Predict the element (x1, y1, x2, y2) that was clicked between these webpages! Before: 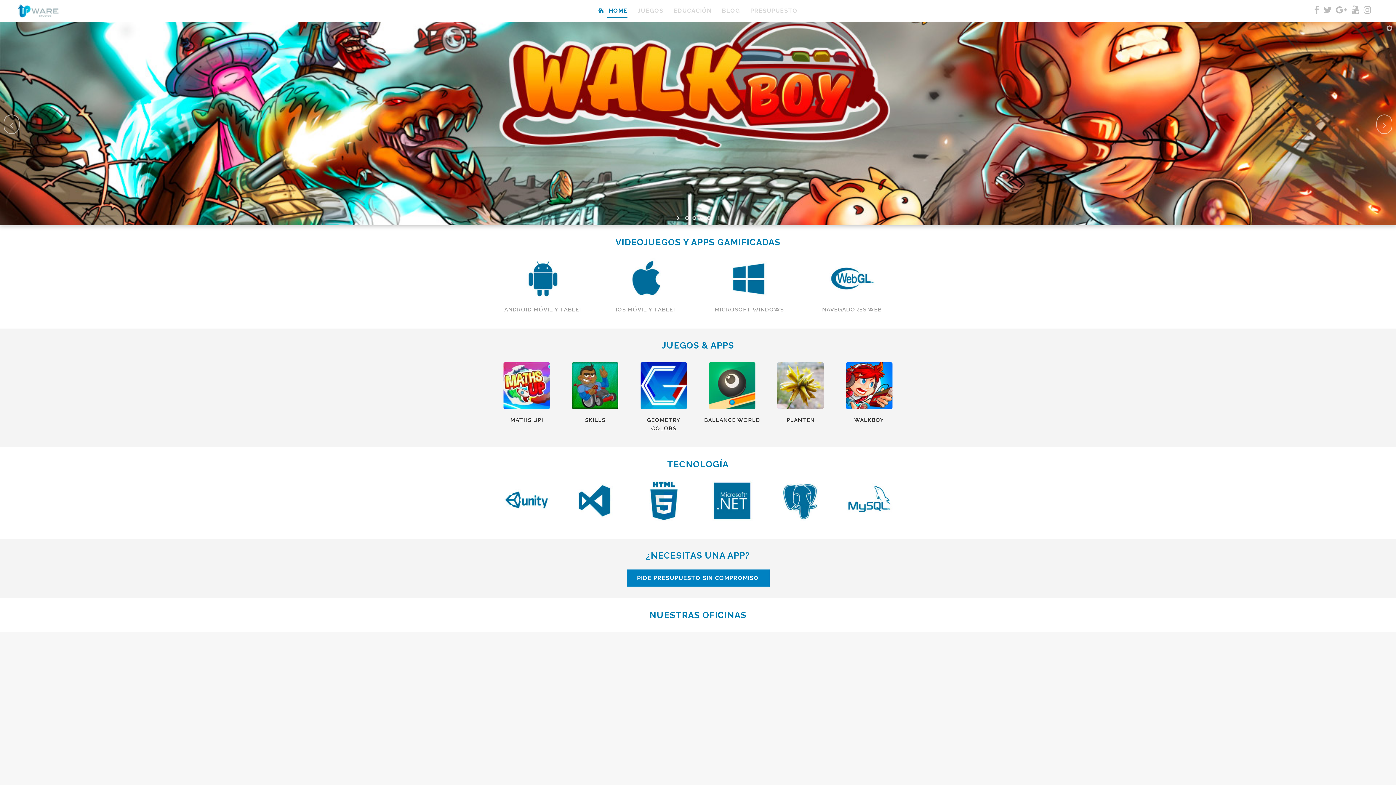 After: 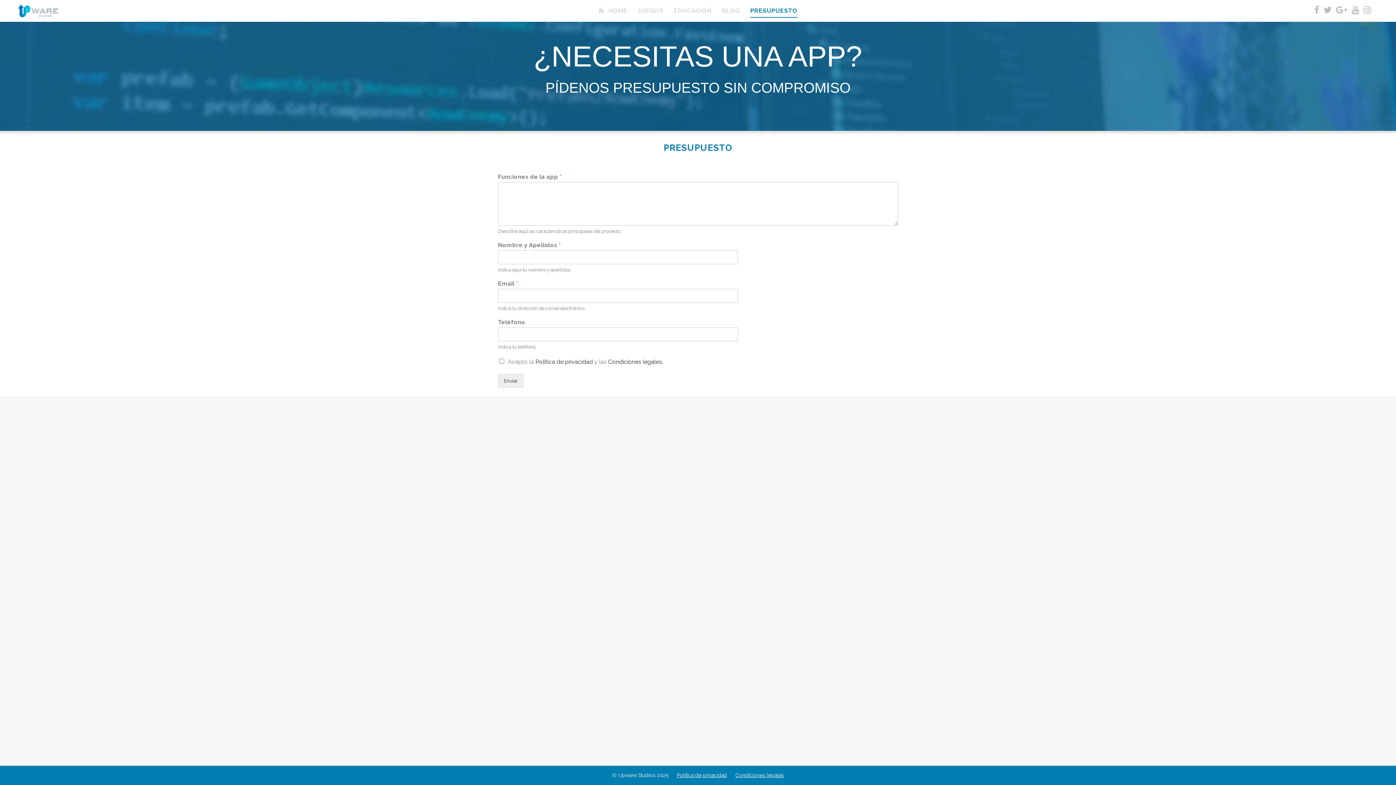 Action: bbox: (726, 257, 772, 263)